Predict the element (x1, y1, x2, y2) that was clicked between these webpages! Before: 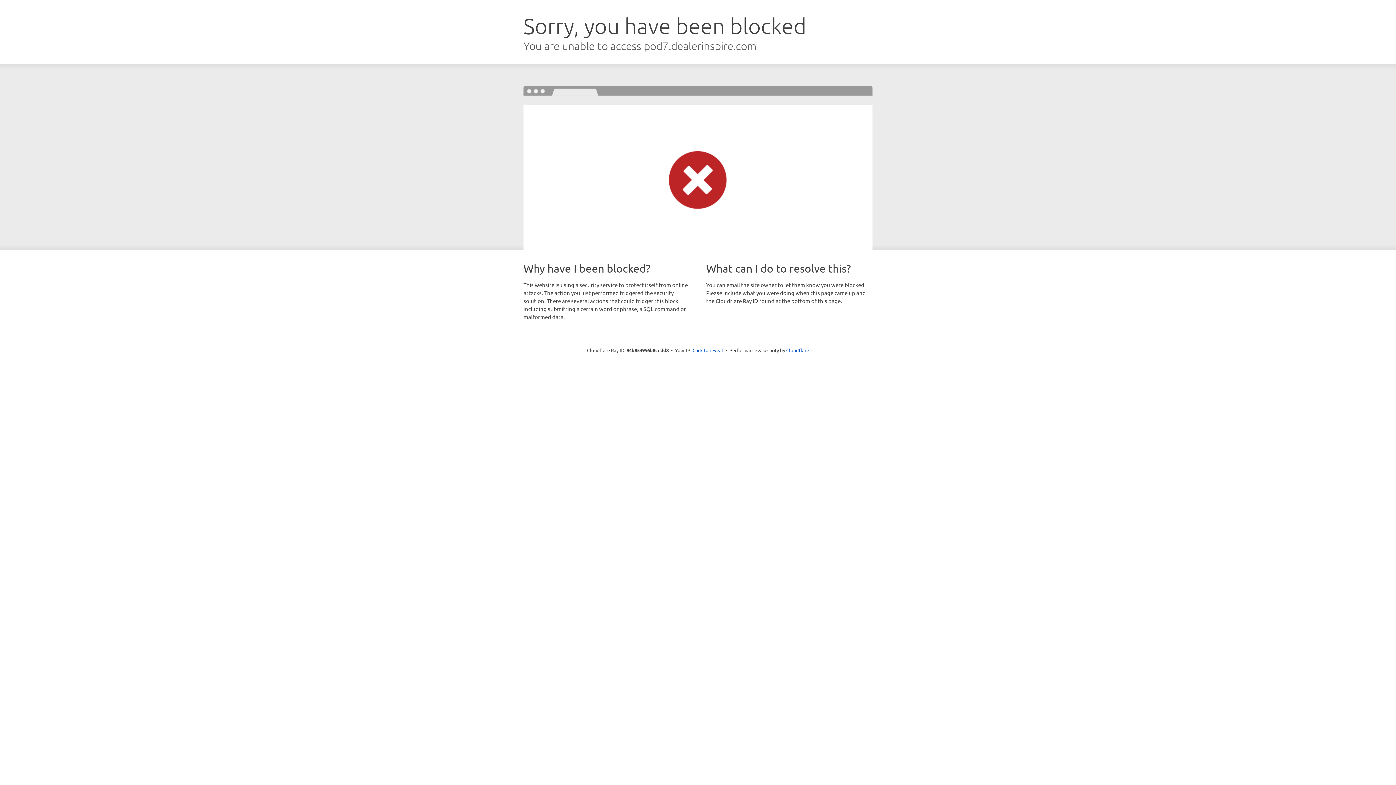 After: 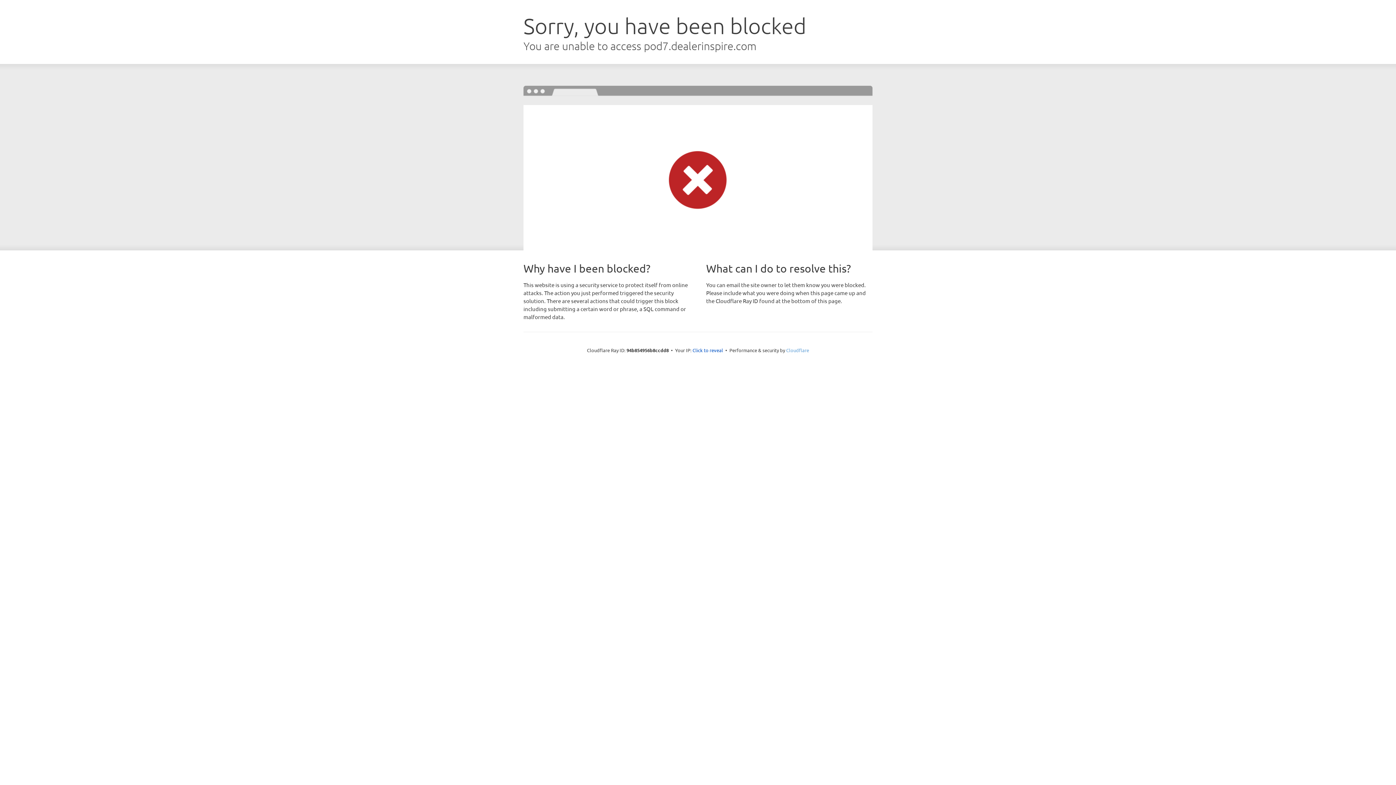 Action: bbox: (786, 347, 809, 353) label: Cloudflare